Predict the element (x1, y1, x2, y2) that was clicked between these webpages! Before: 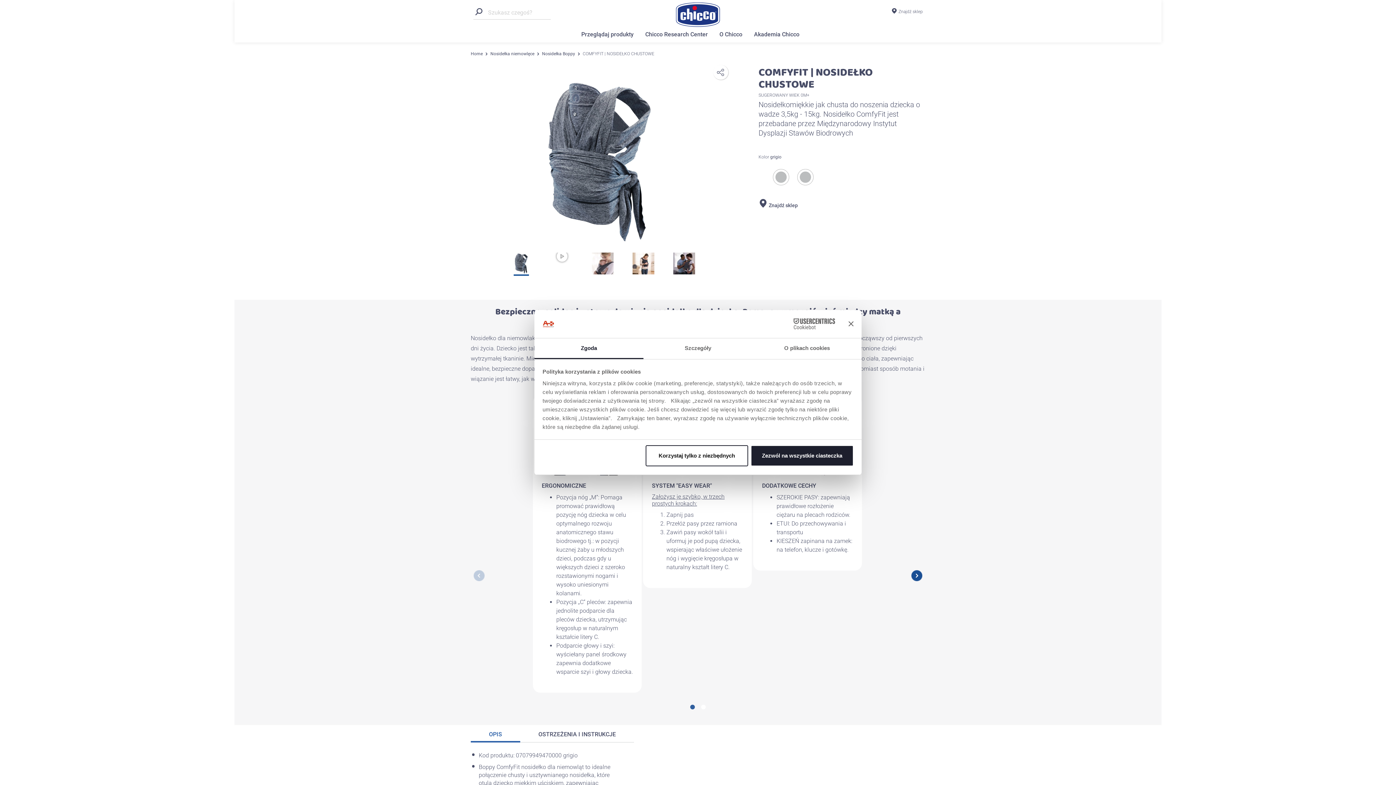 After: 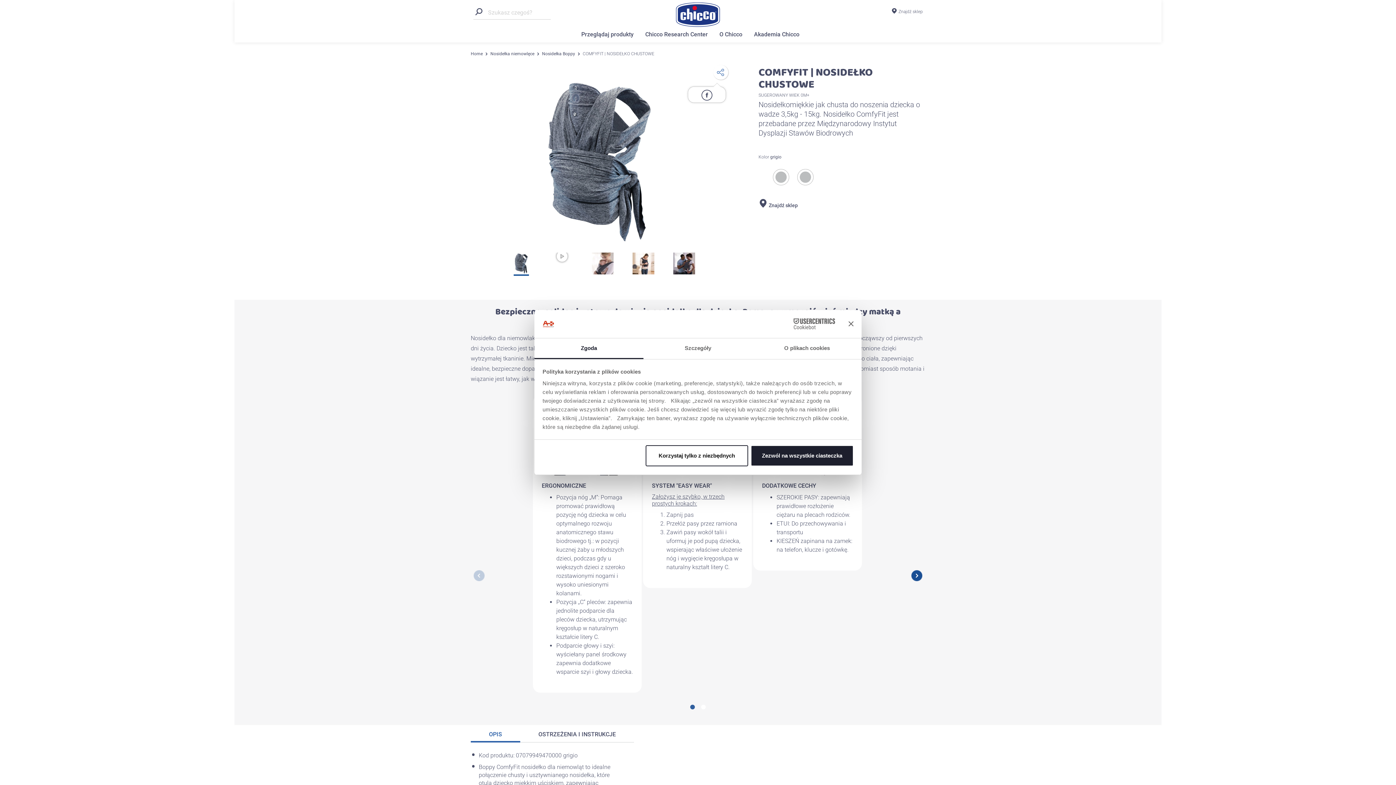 Action: bbox: (713, 70, 728, 76)